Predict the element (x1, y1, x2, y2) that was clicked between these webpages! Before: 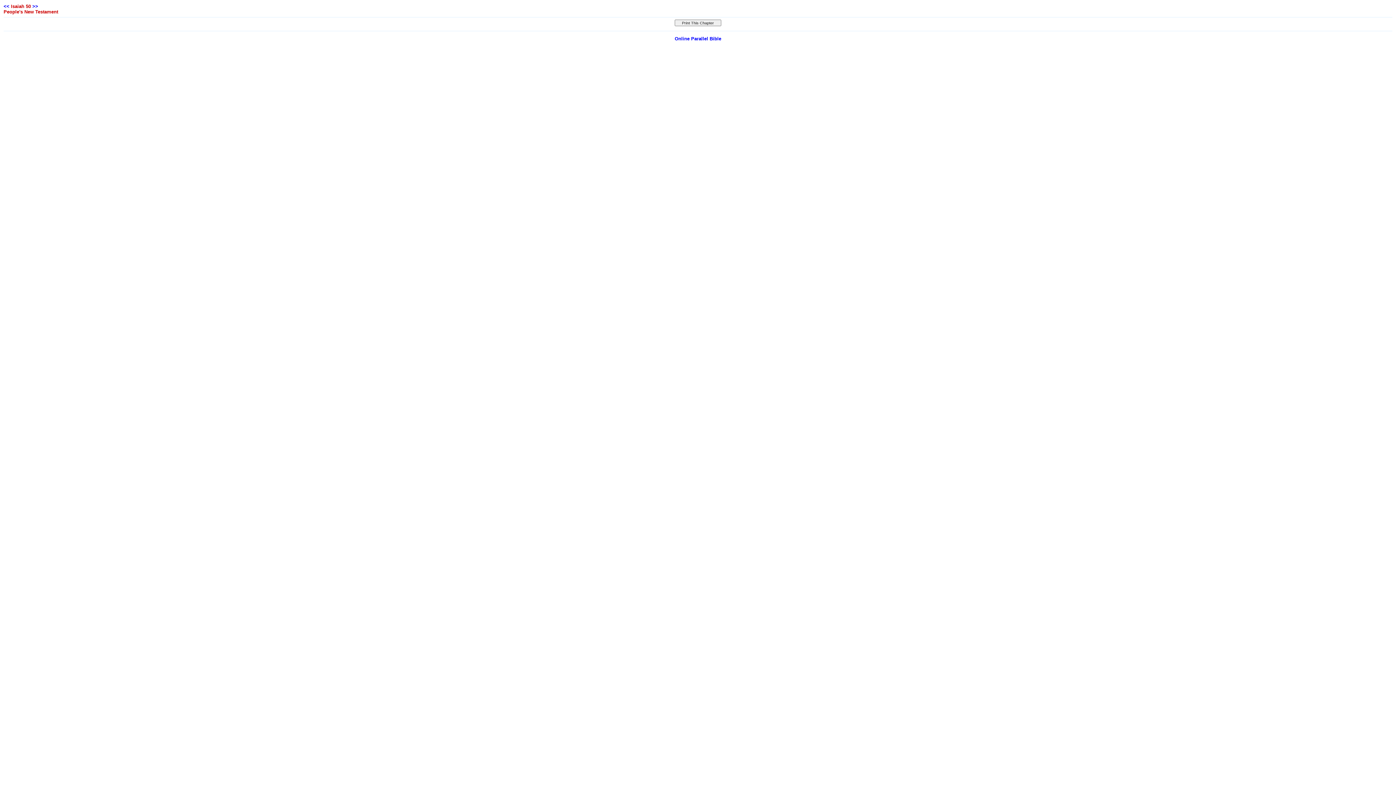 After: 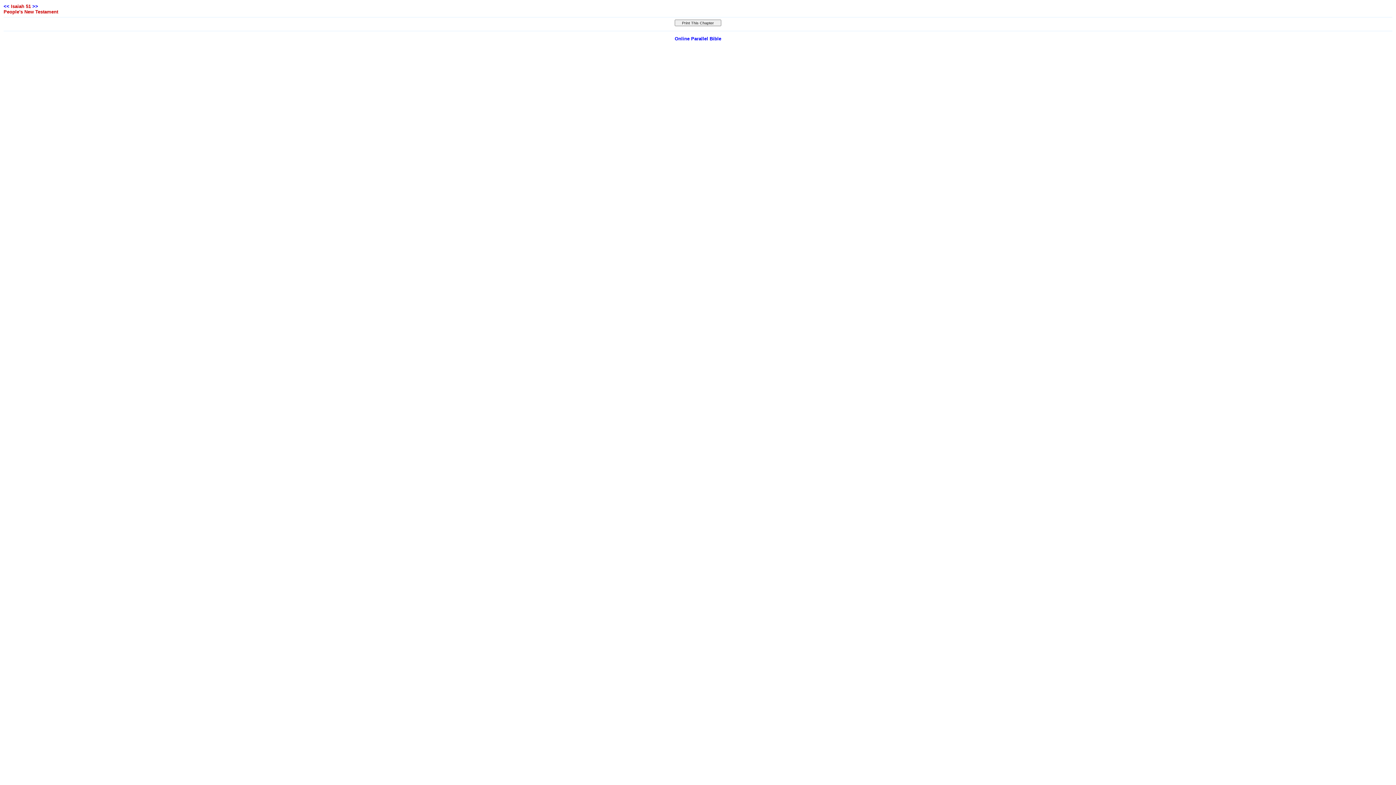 Action: bbox: (32, 3, 38, 9) label: >>